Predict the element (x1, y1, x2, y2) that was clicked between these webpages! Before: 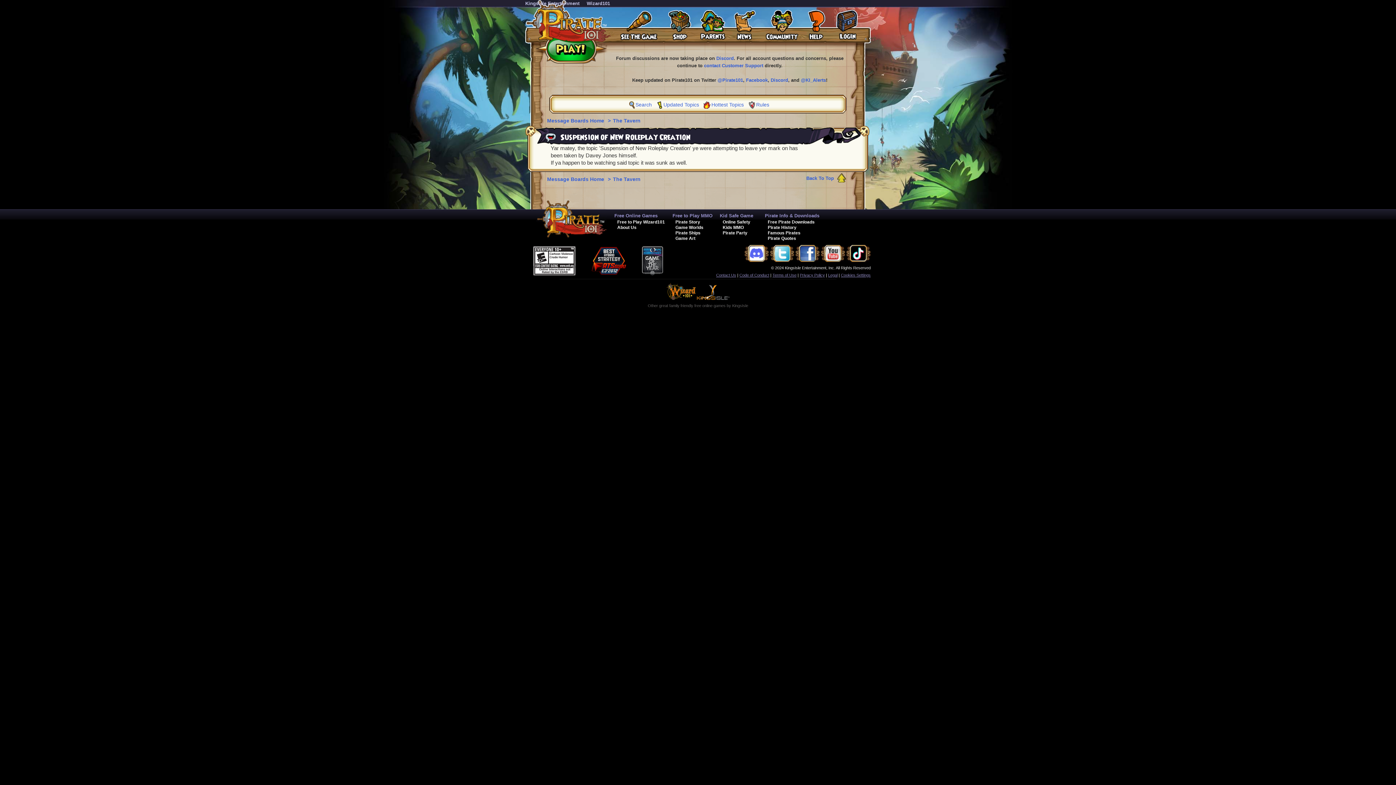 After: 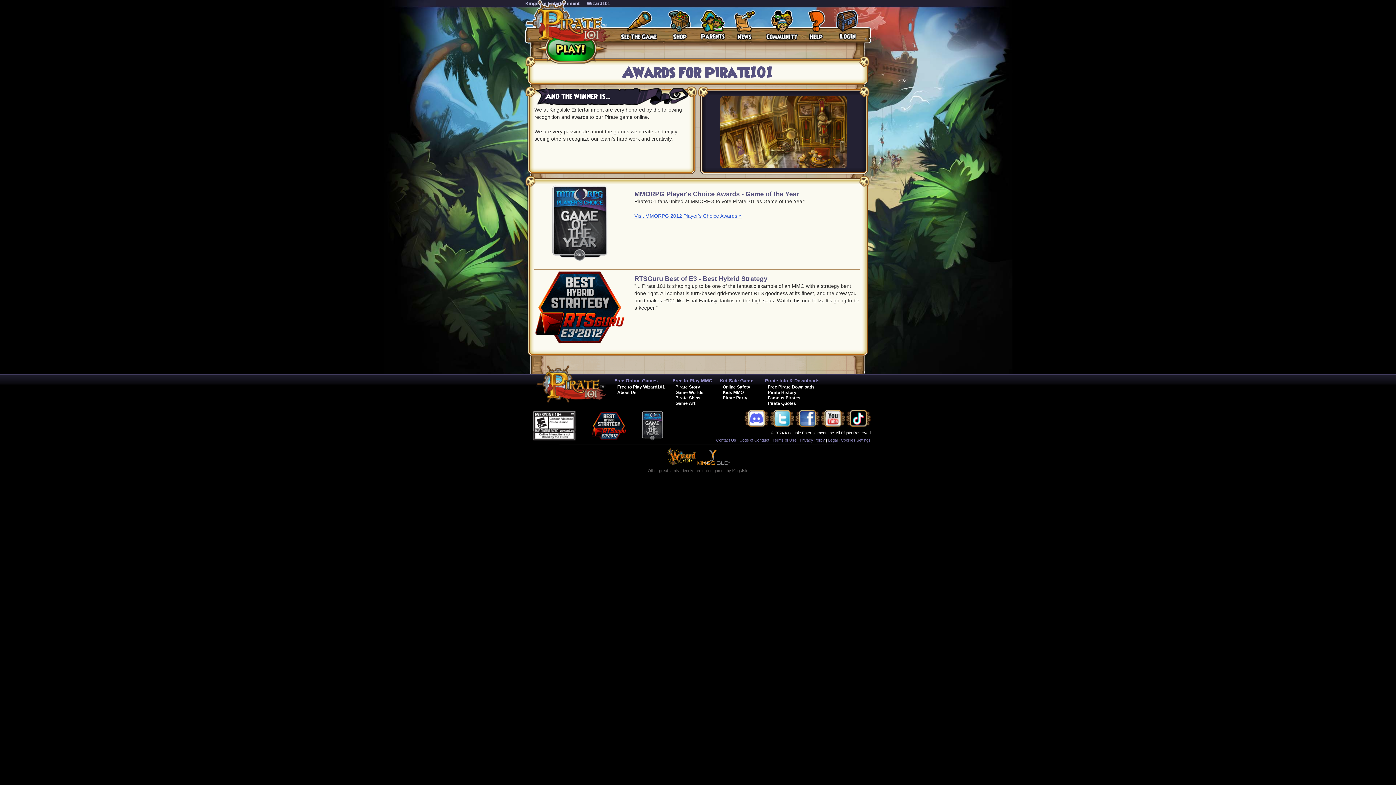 Action: bbox: (642, 246, 663, 277)